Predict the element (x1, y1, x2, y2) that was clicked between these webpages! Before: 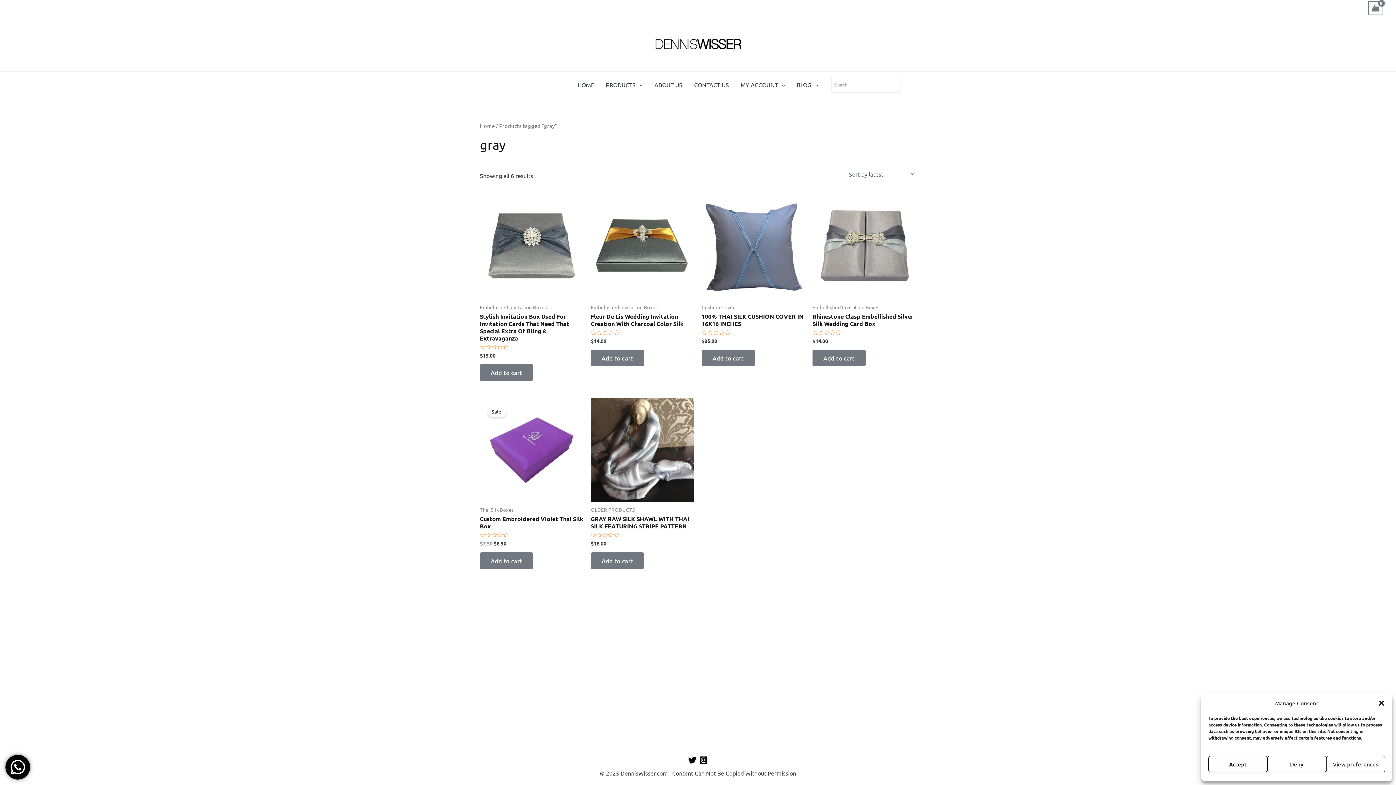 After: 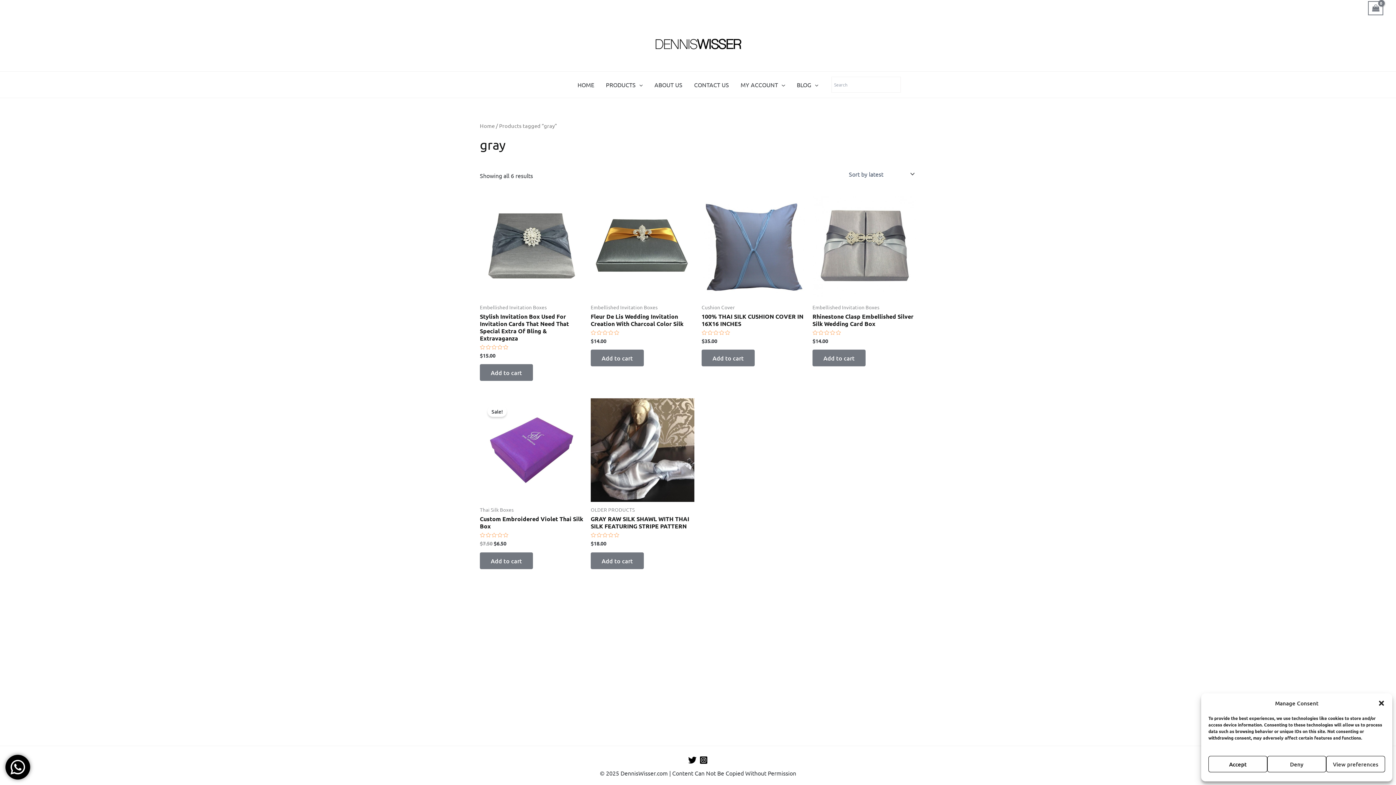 Action: bbox: (688, 755, 697, 764) label: Twitter